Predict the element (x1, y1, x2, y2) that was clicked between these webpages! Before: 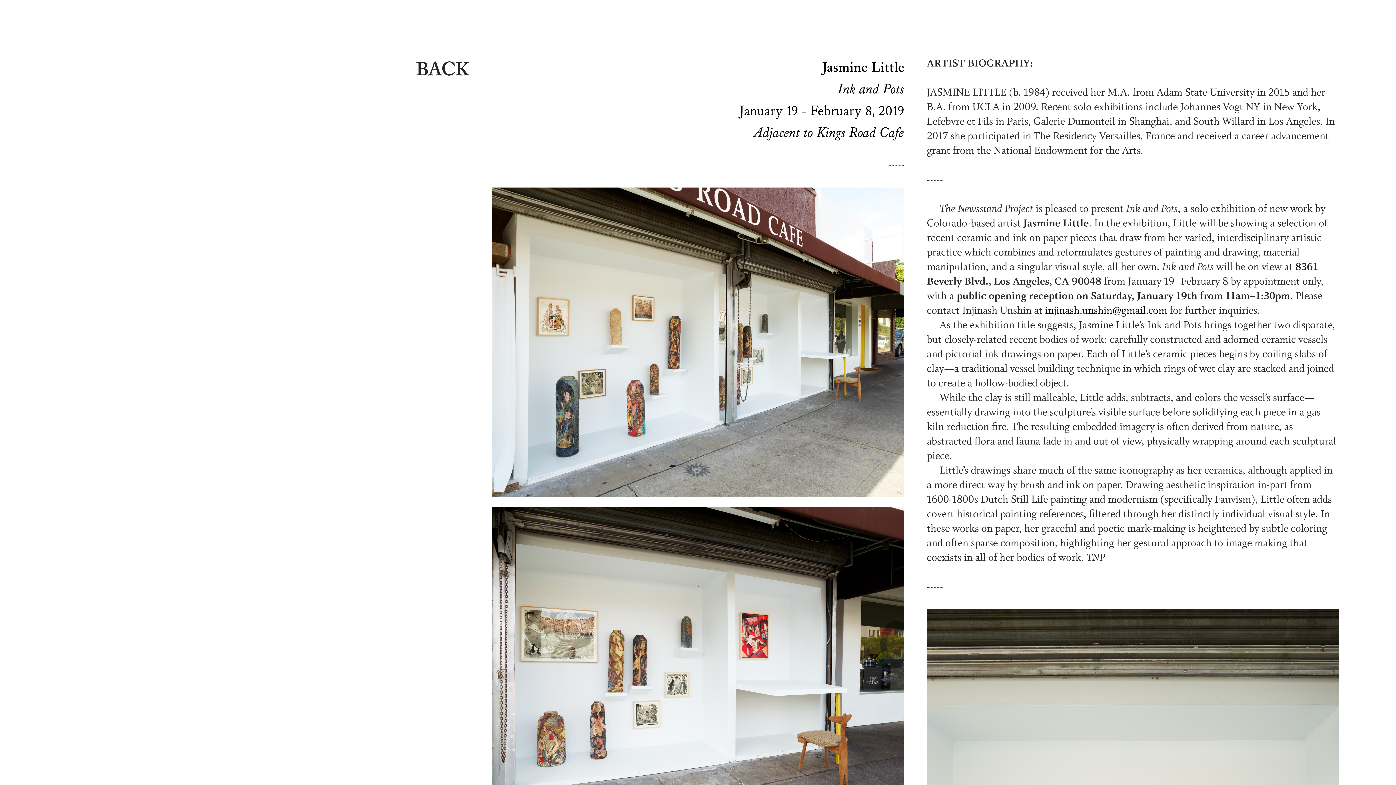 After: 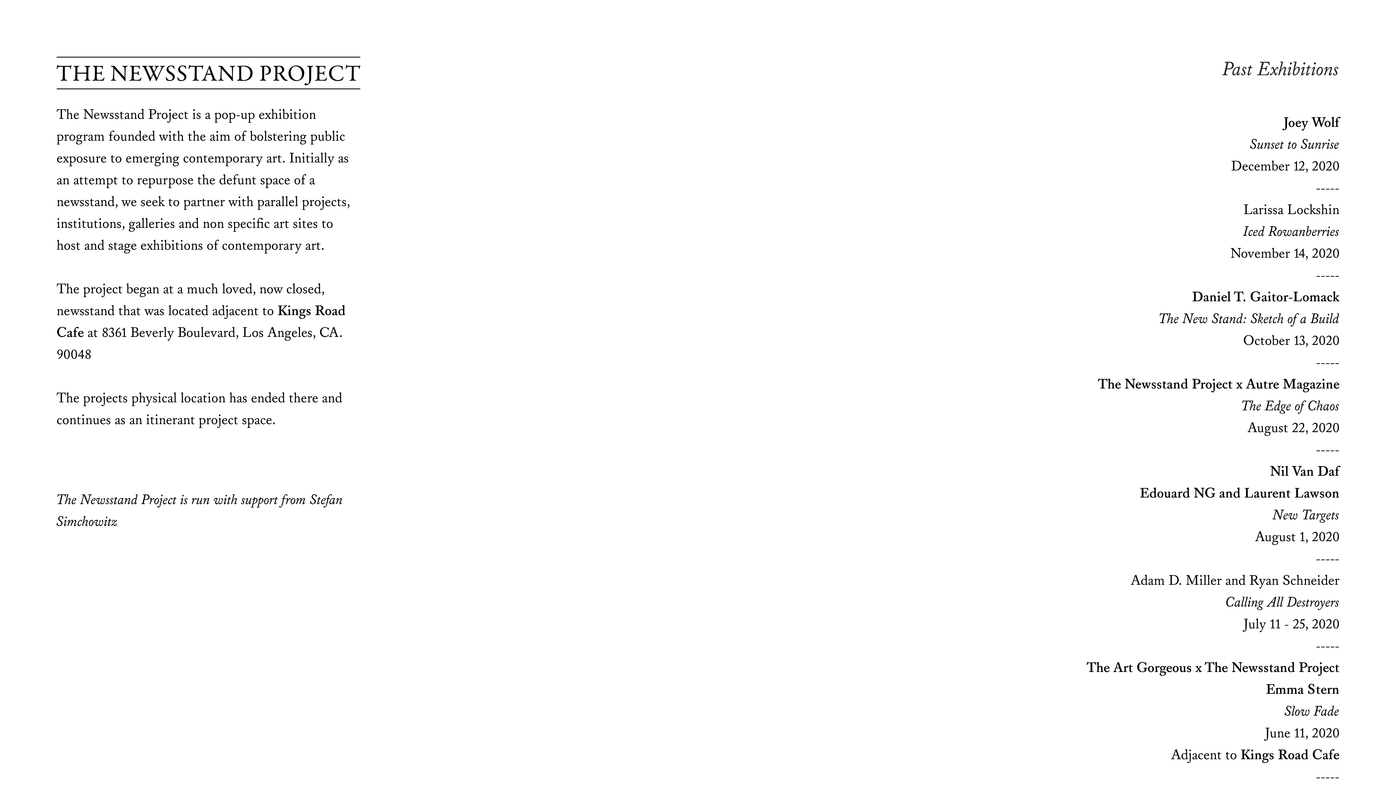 Action: bbox: (416, 57, 469, 83) label: BACK